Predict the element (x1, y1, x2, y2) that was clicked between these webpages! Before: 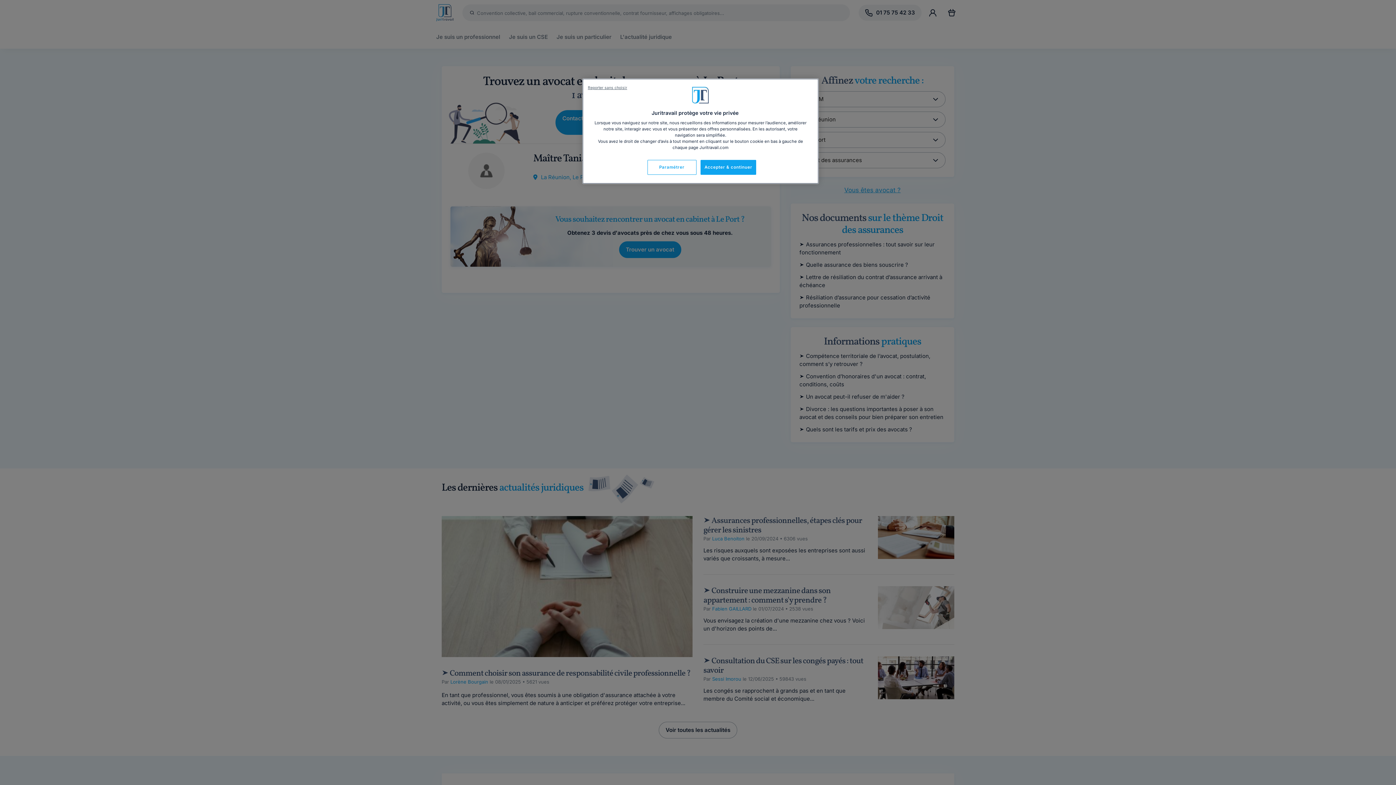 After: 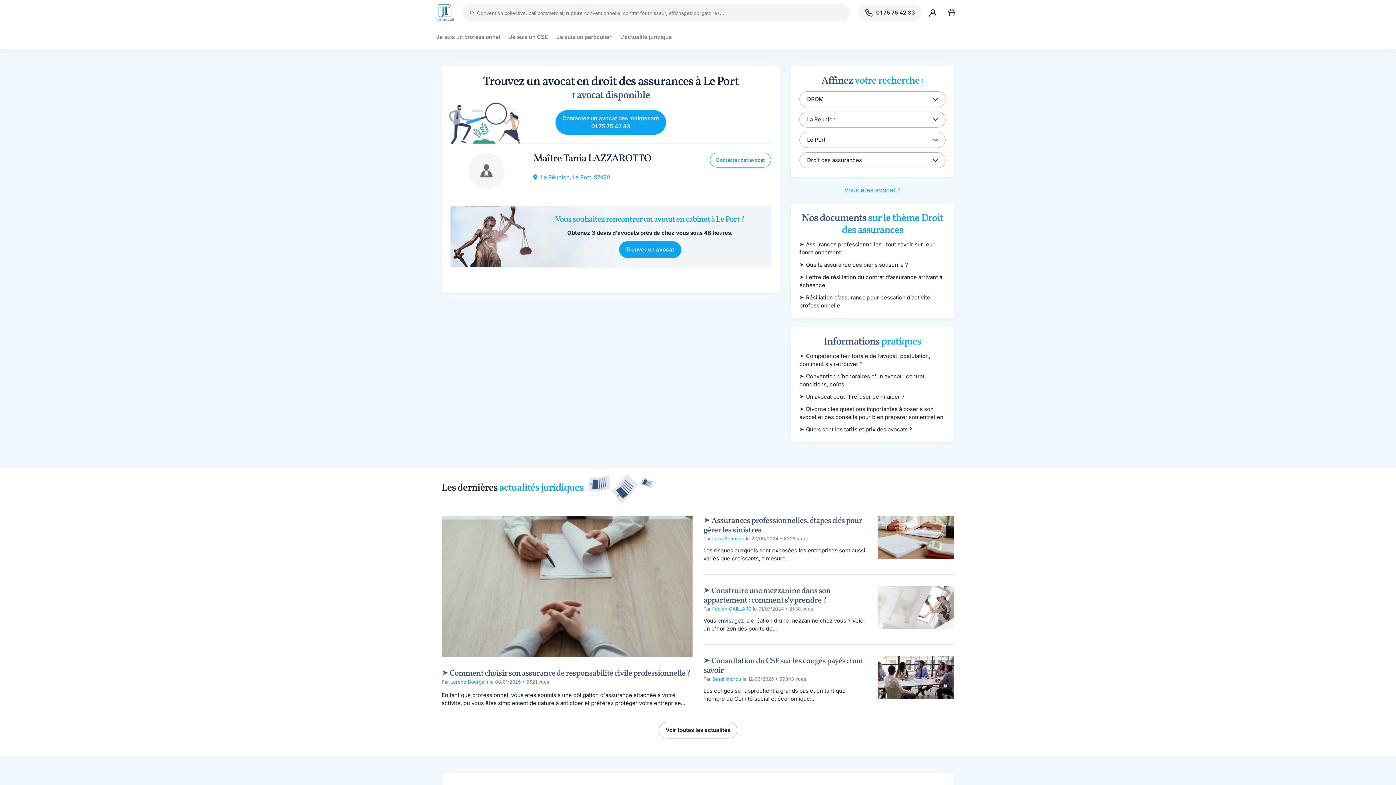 Action: label: Accepter & continuer bbox: (700, 160, 756, 174)